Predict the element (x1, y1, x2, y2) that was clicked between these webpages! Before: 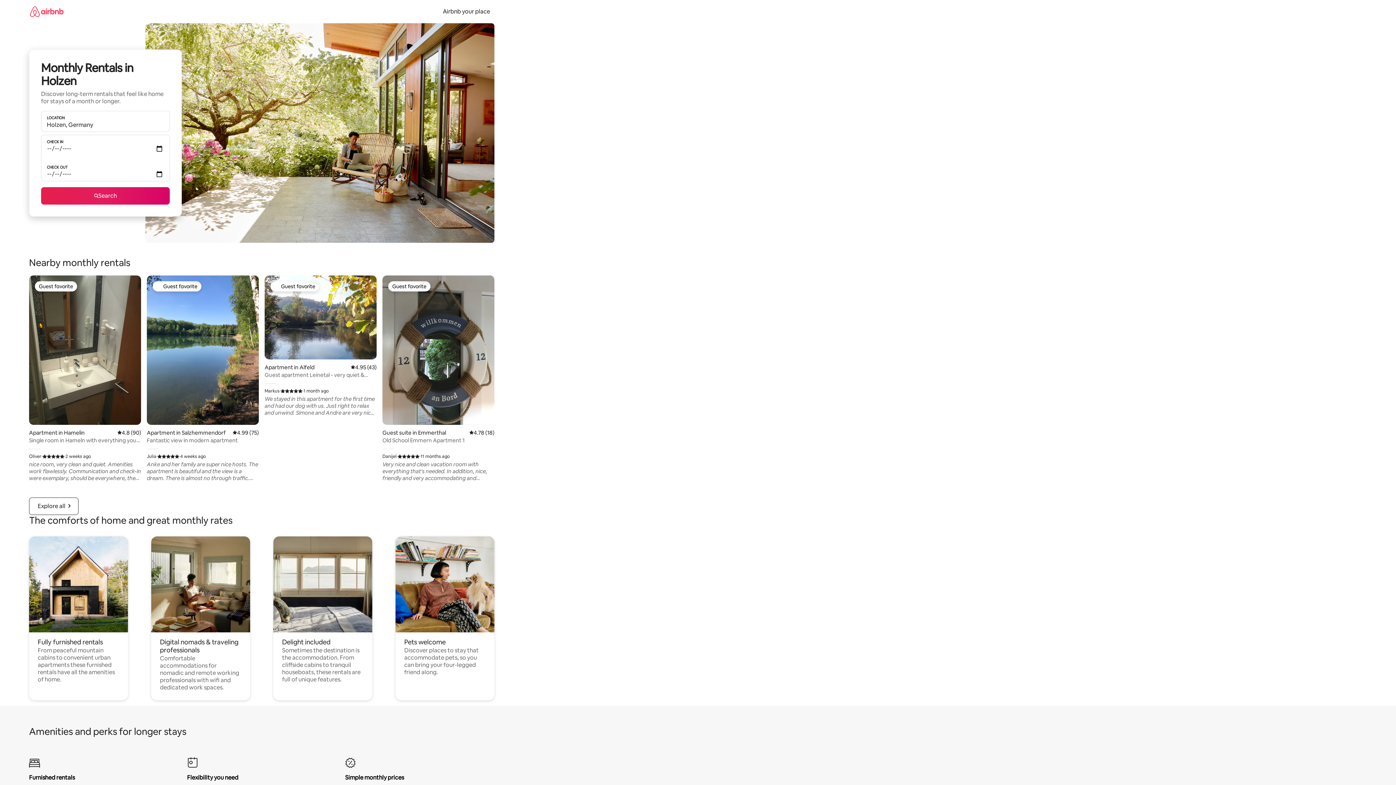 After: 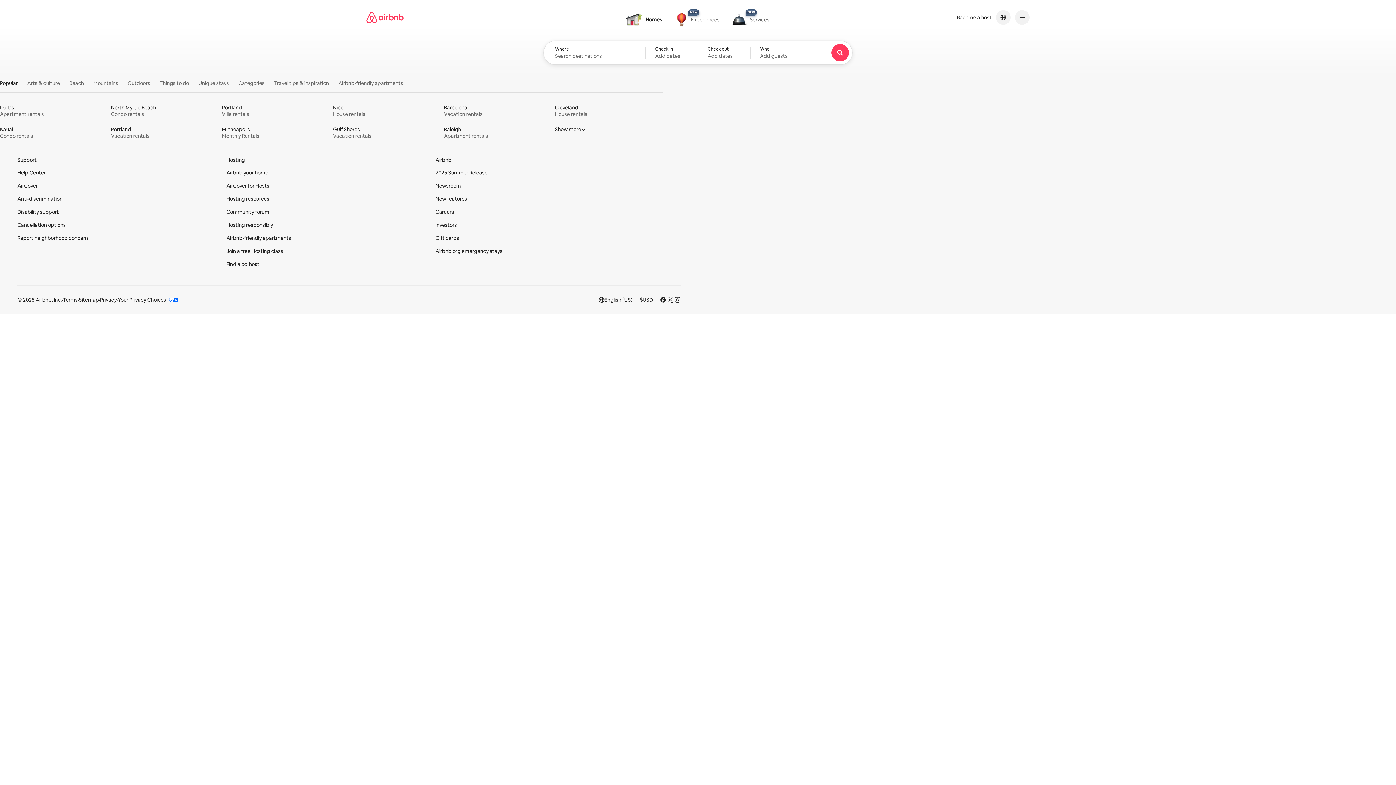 Action: bbox: (29, 0, 63, 22)